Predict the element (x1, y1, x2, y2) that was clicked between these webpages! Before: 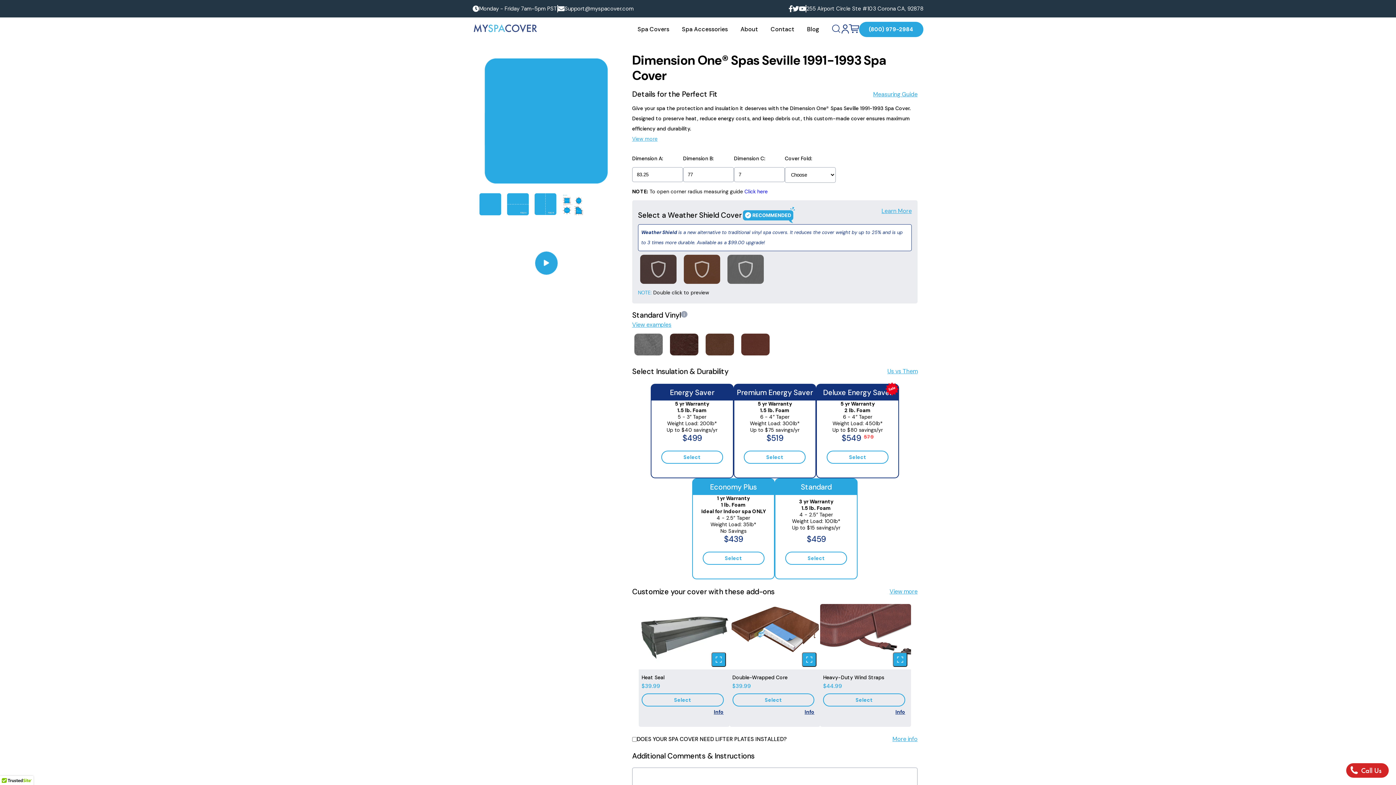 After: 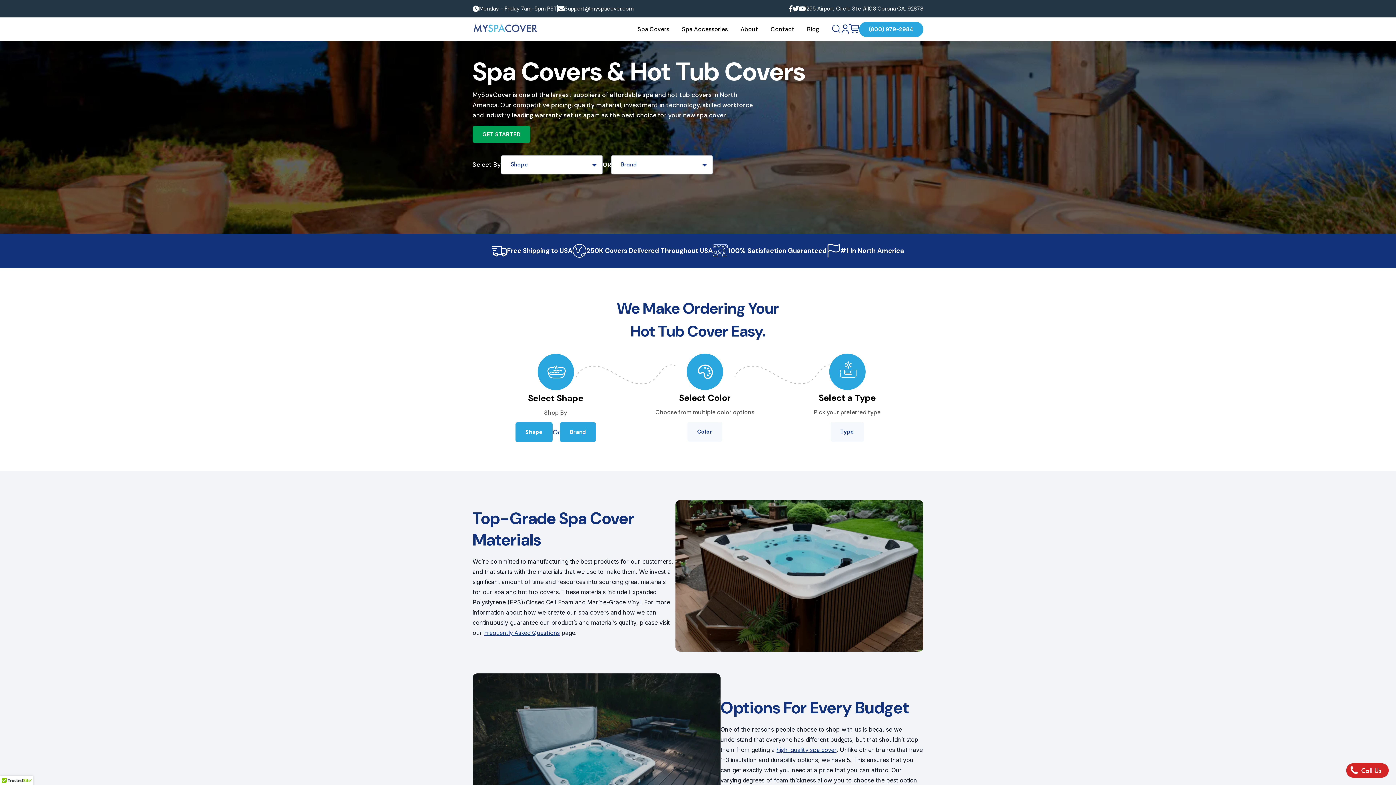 Action: bbox: (472, 32, 538, 40)